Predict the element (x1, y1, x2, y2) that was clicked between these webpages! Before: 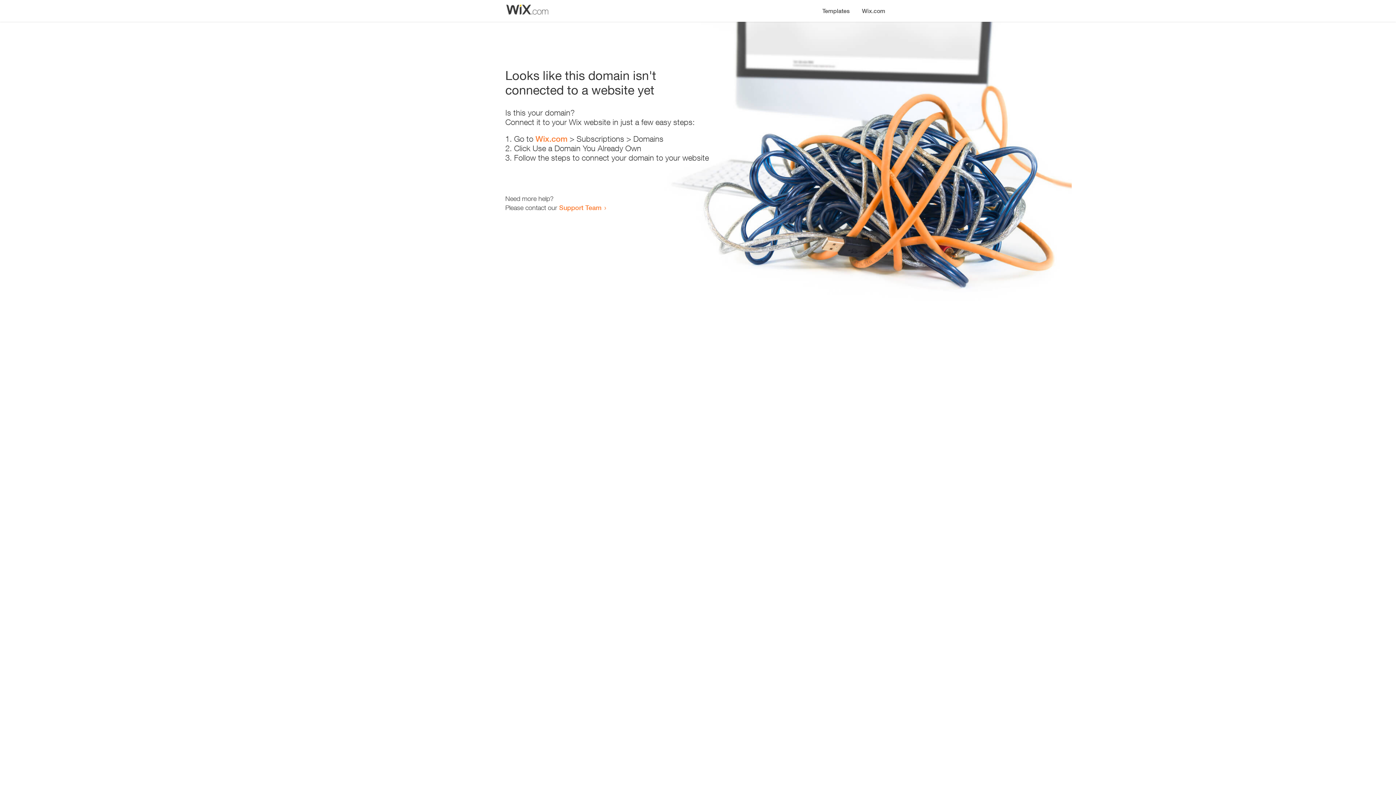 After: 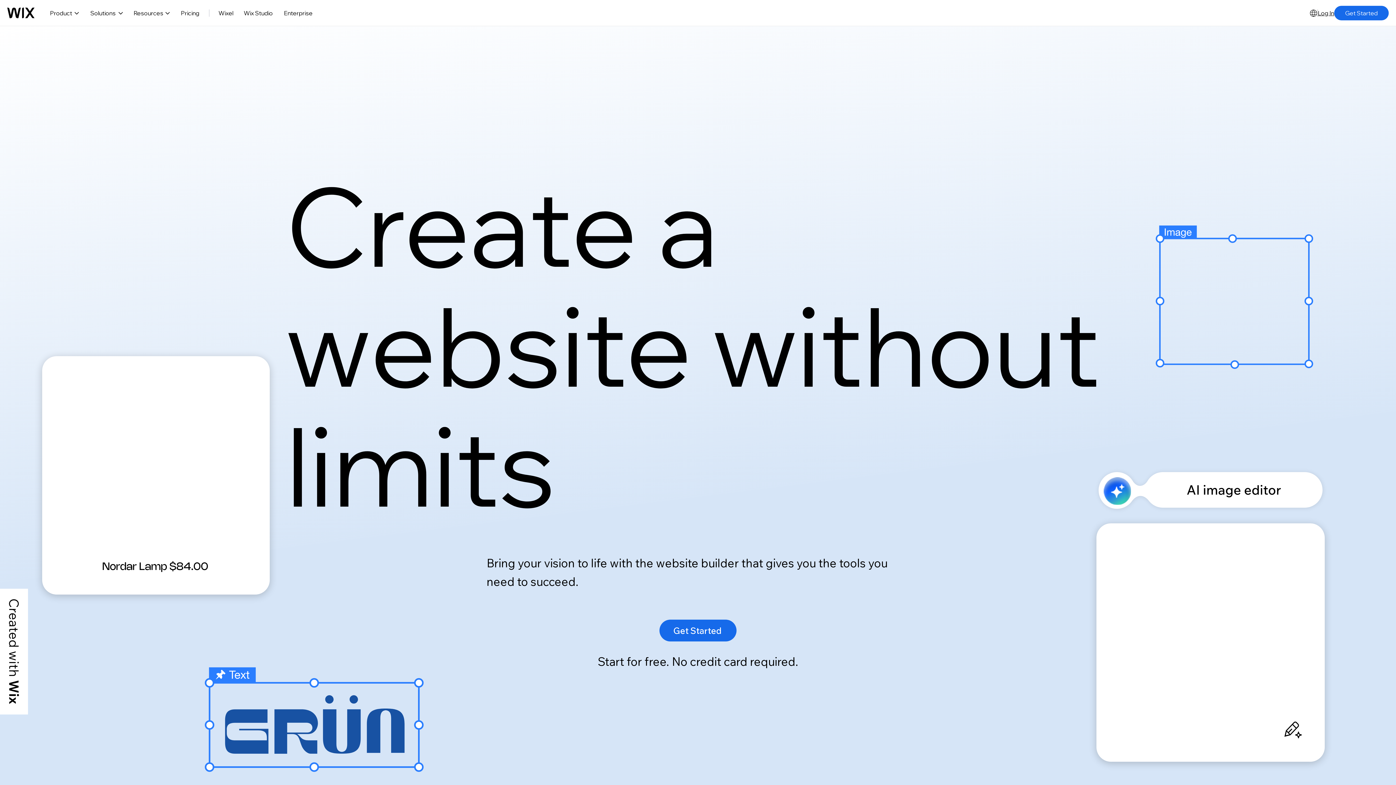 Action: label: Wix.com bbox: (856, 0, 890, 14)